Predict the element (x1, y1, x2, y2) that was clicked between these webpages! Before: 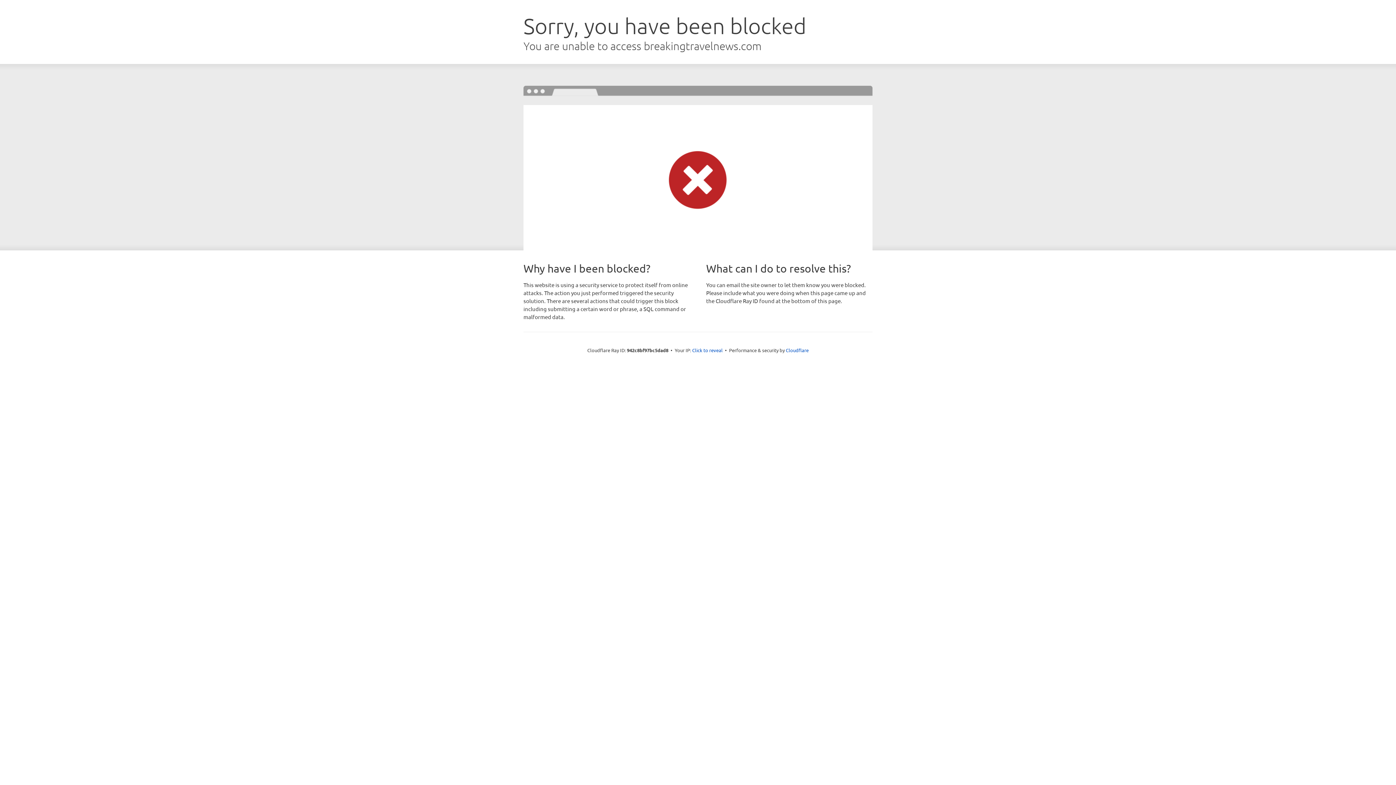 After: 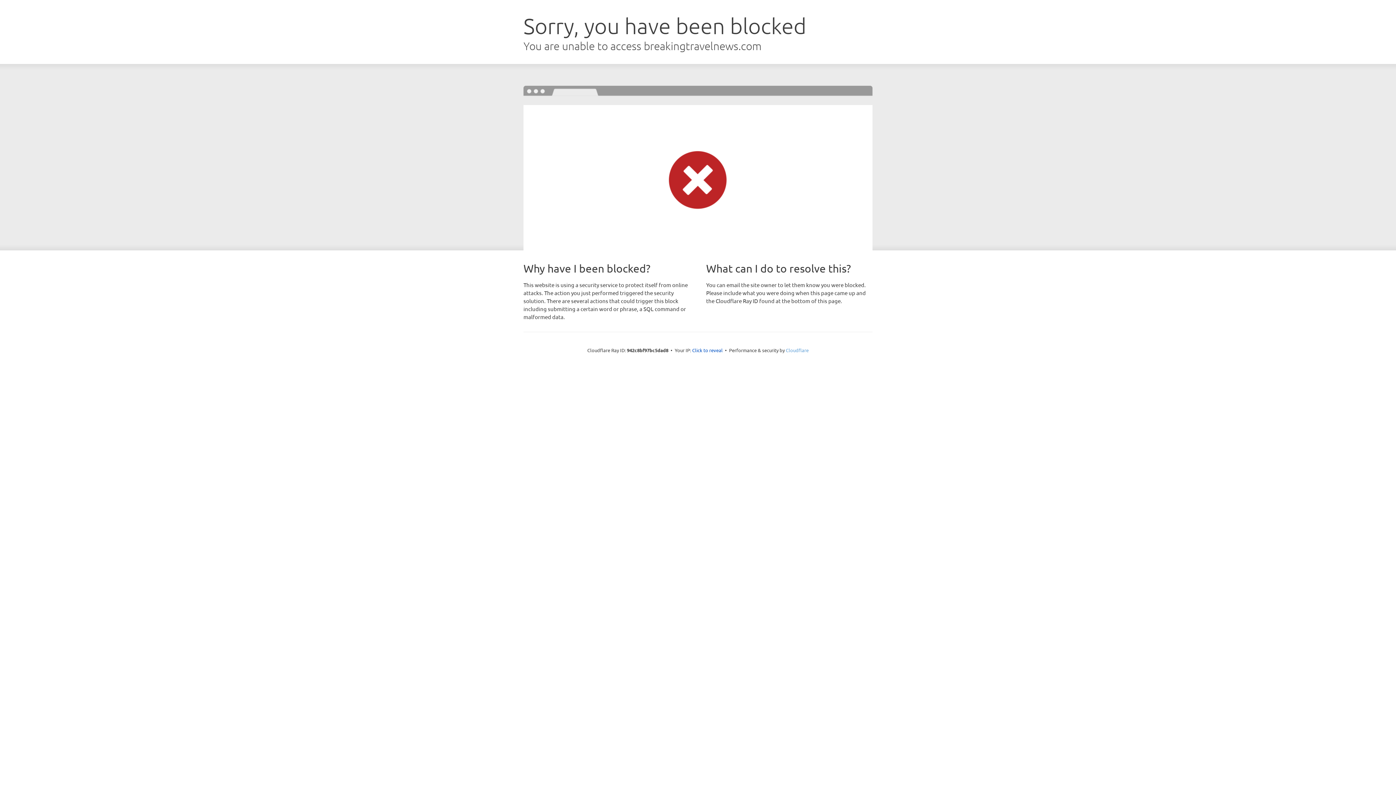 Action: bbox: (786, 347, 808, 353) label: Cloudflare